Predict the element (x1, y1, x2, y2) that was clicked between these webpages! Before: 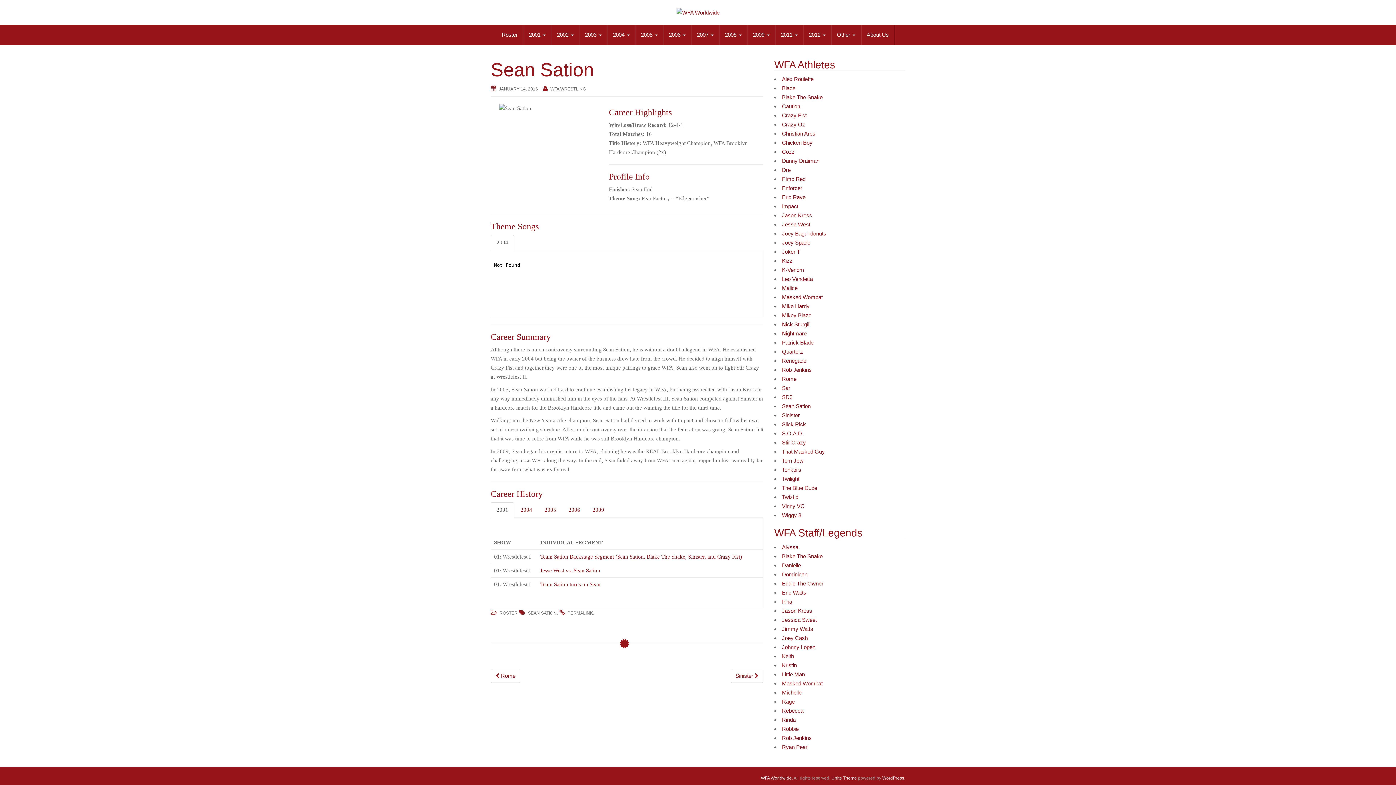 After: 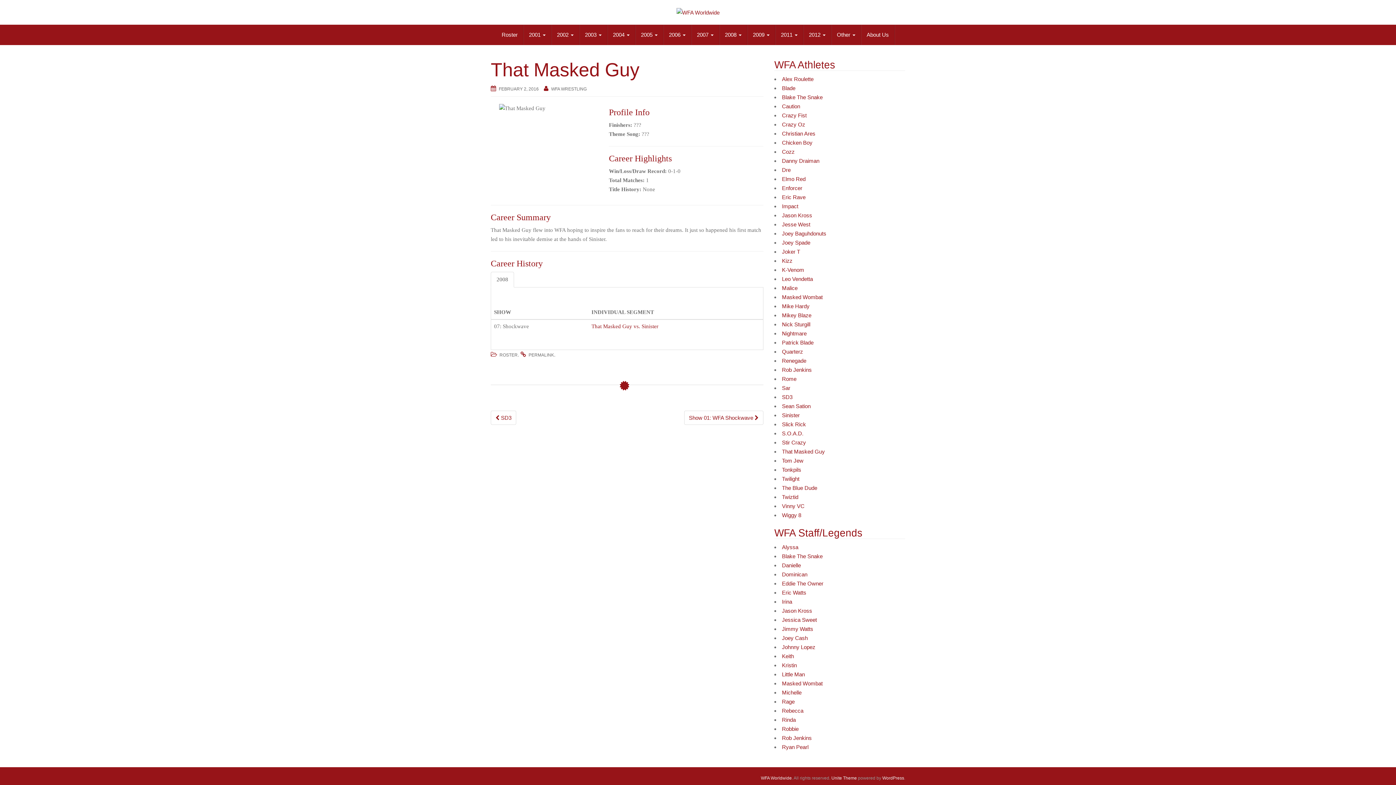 Action: label: That Masked Guy bbox: (782, 448, 825, 454)